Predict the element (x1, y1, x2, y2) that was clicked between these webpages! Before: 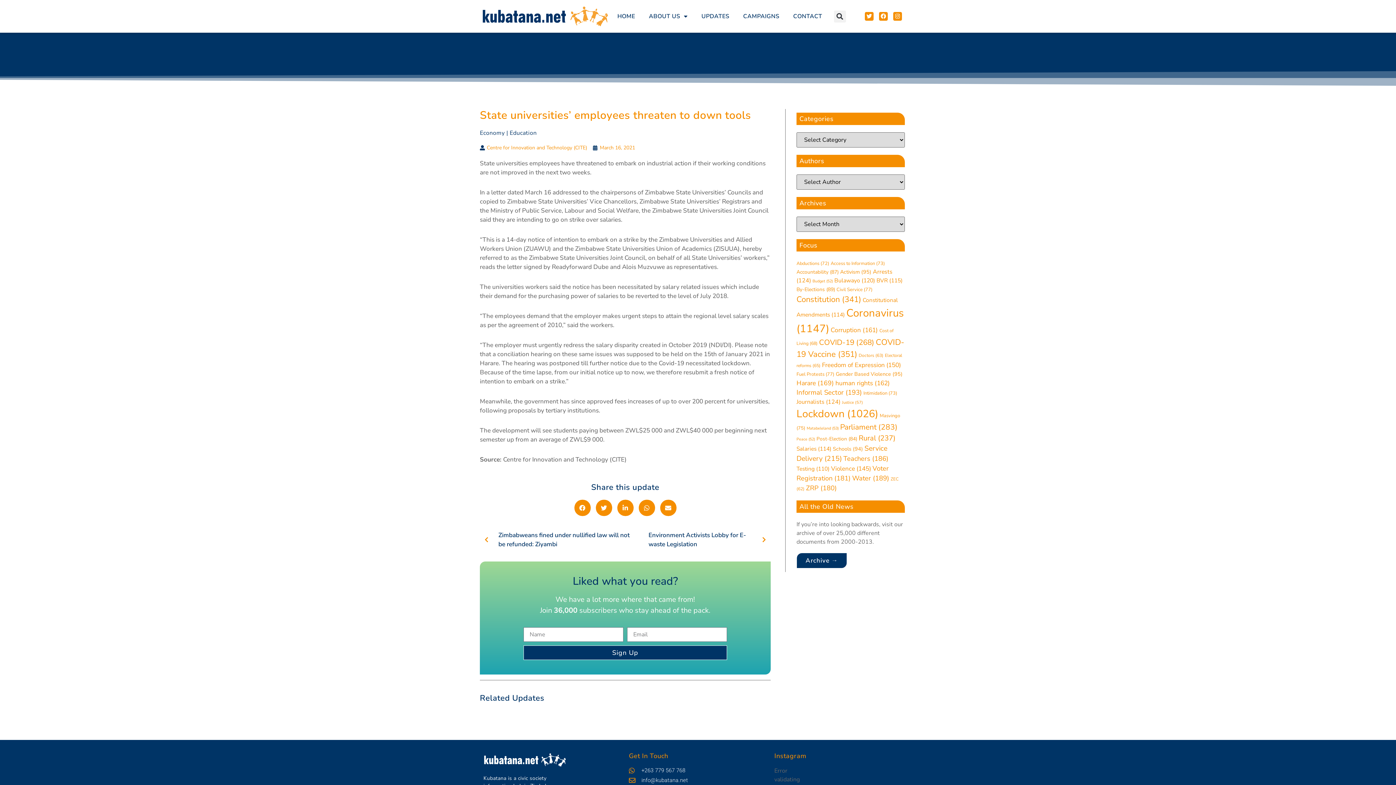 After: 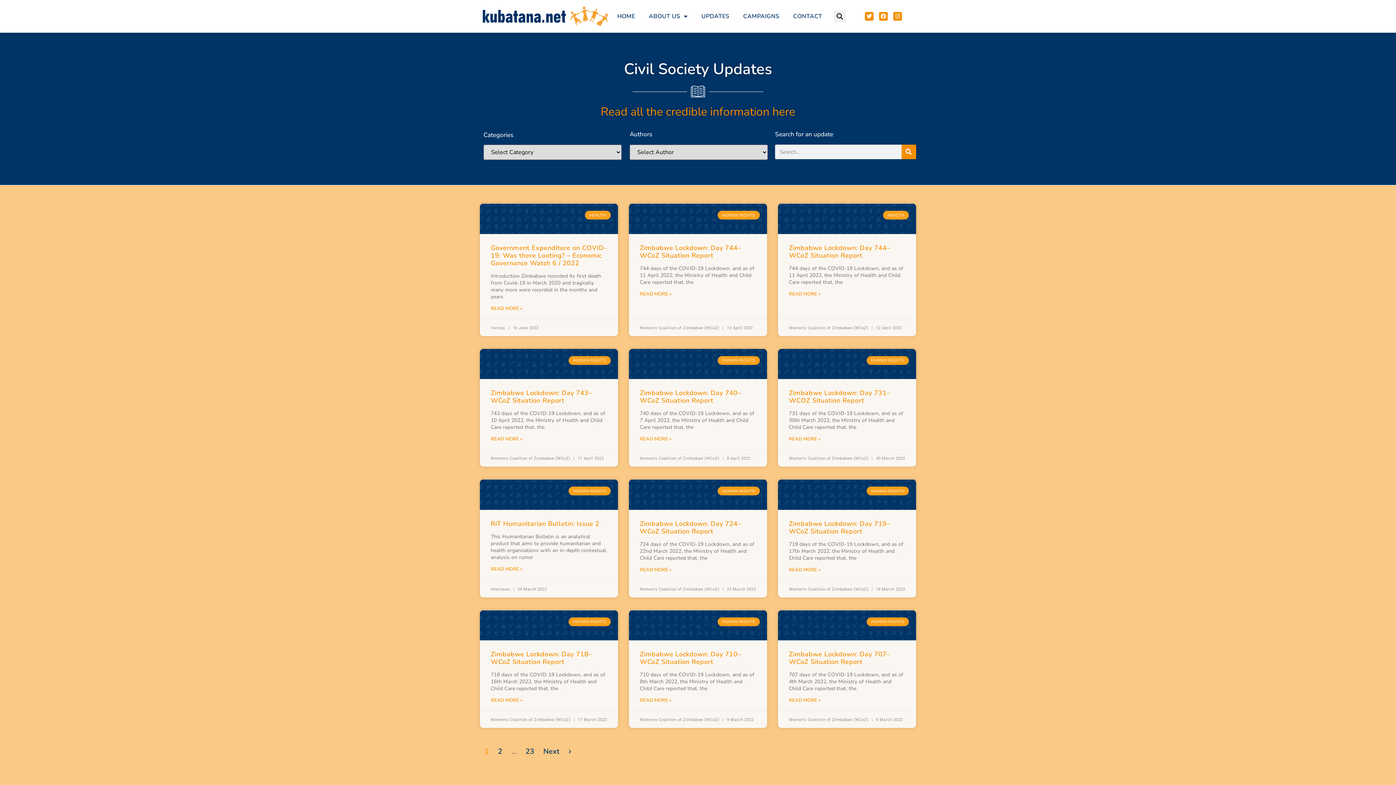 Action: bbox: (819, 337, 874, 347) label: COVID-19 (268 items)